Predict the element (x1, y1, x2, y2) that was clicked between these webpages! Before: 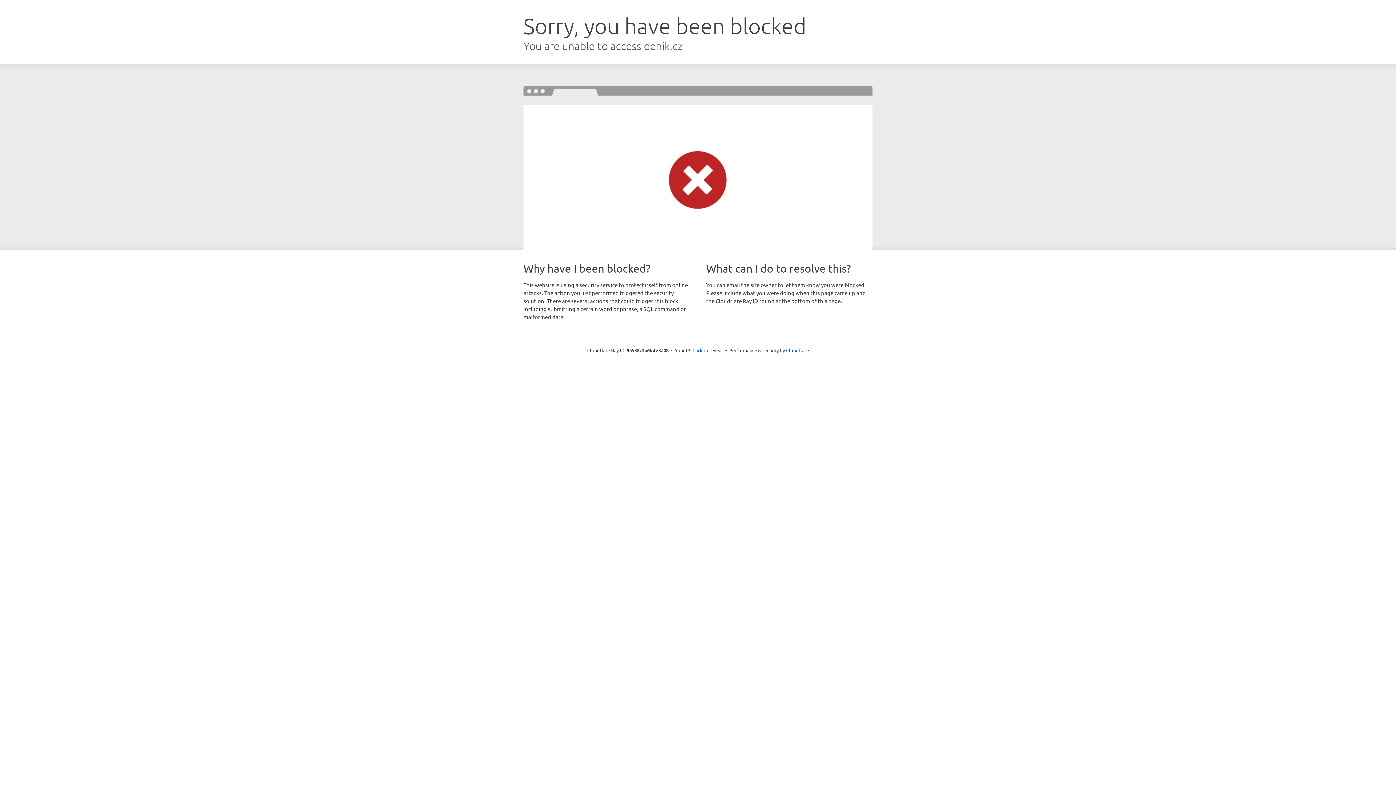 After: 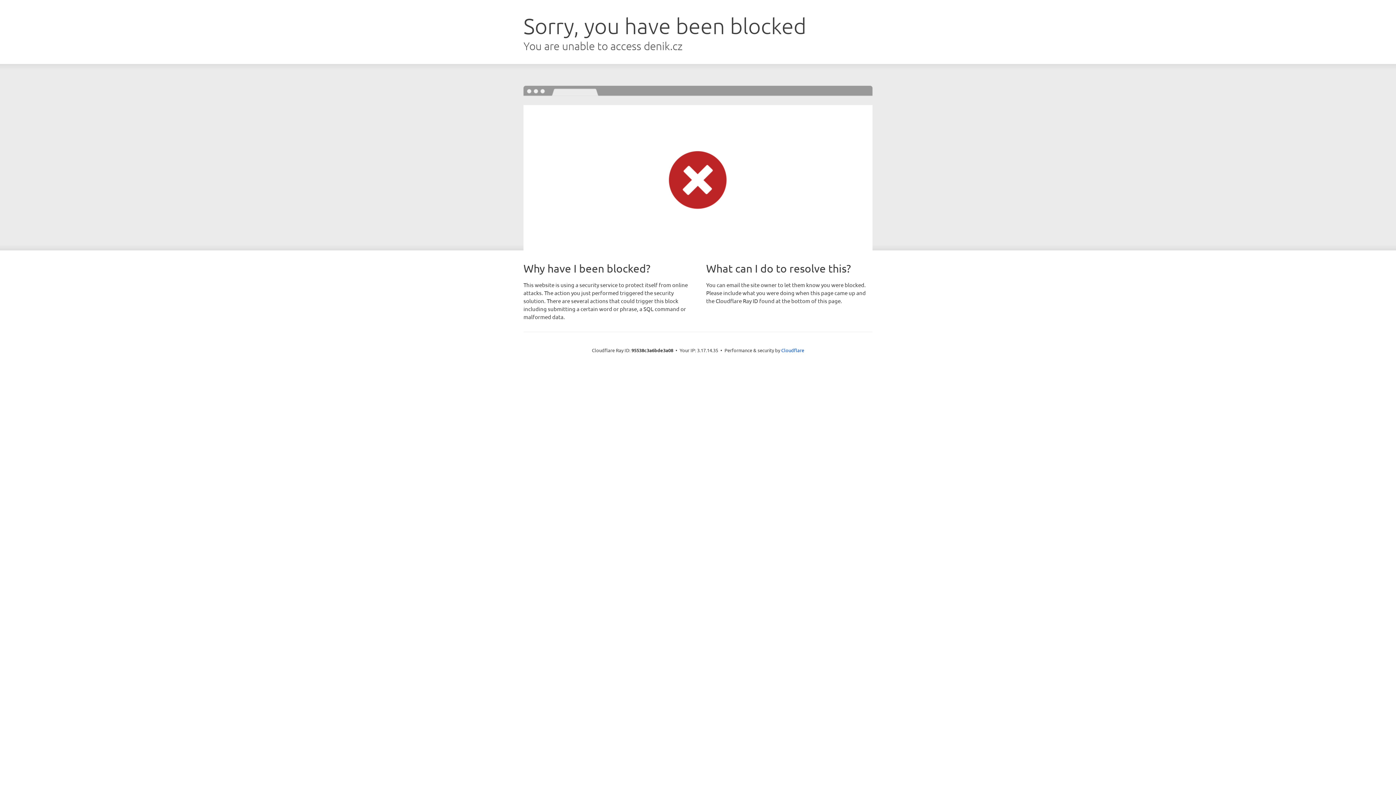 Action: label: Click to reveal bbox: (692, 346, 723, 353)